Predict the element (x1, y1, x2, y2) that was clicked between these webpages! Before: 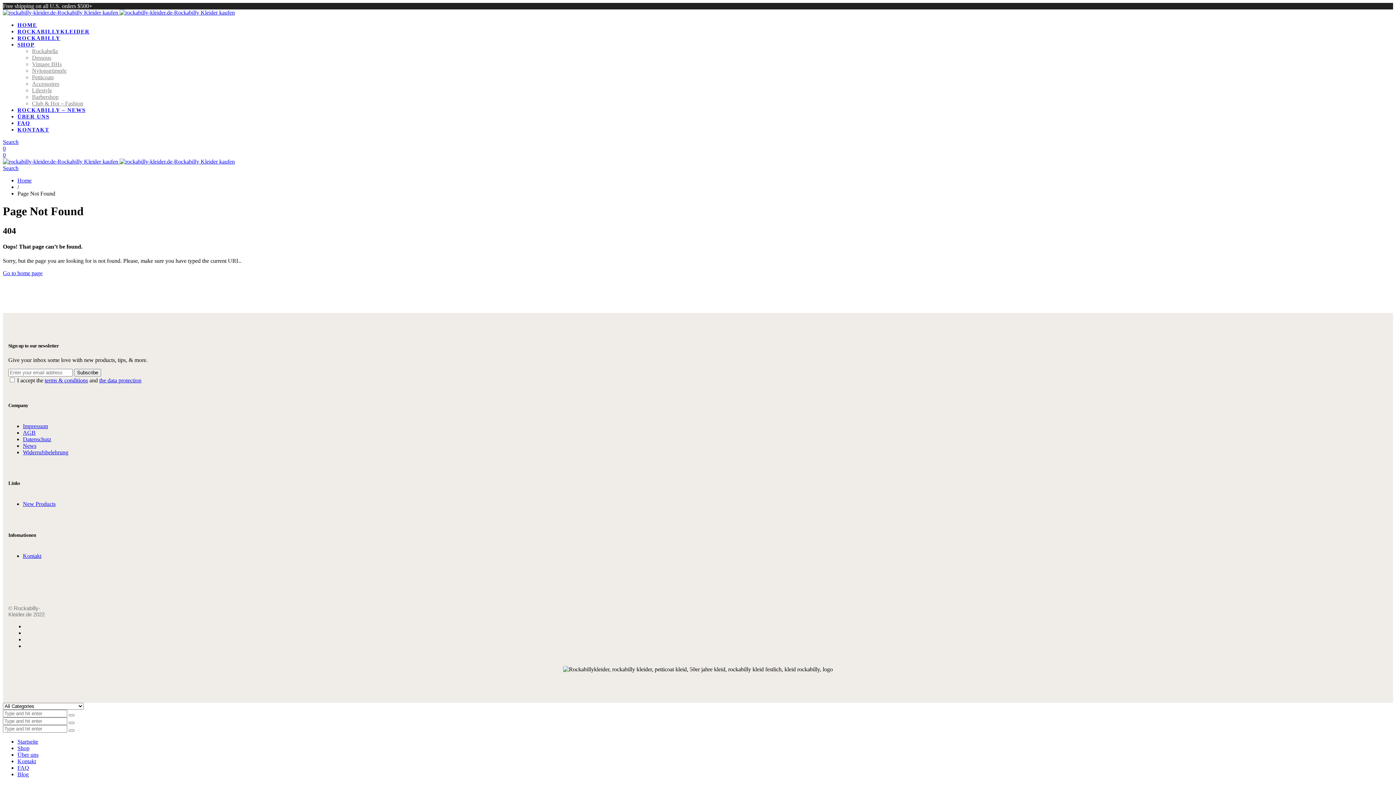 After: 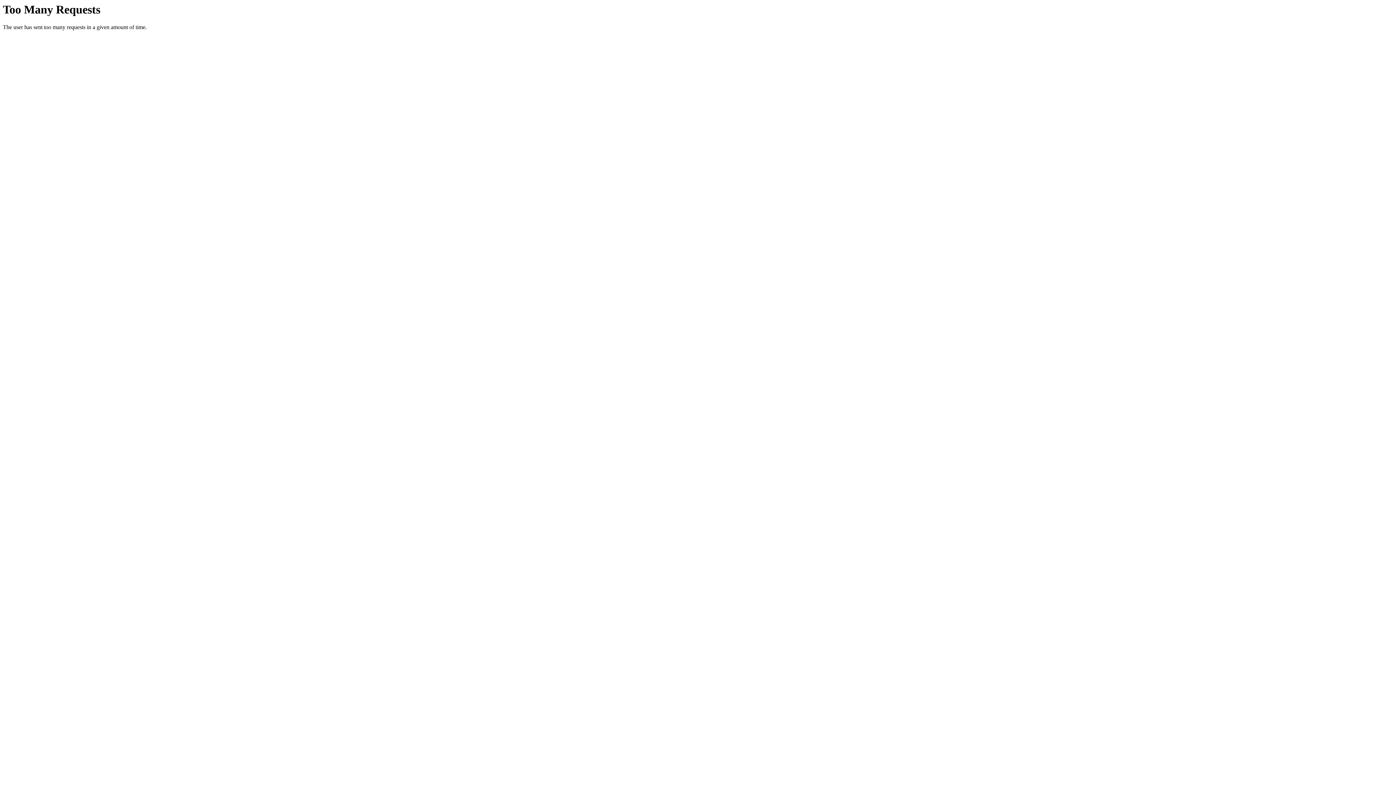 Action: bbox: (17, 28, 89, 34) label: ROCKABILLYKLEIDER